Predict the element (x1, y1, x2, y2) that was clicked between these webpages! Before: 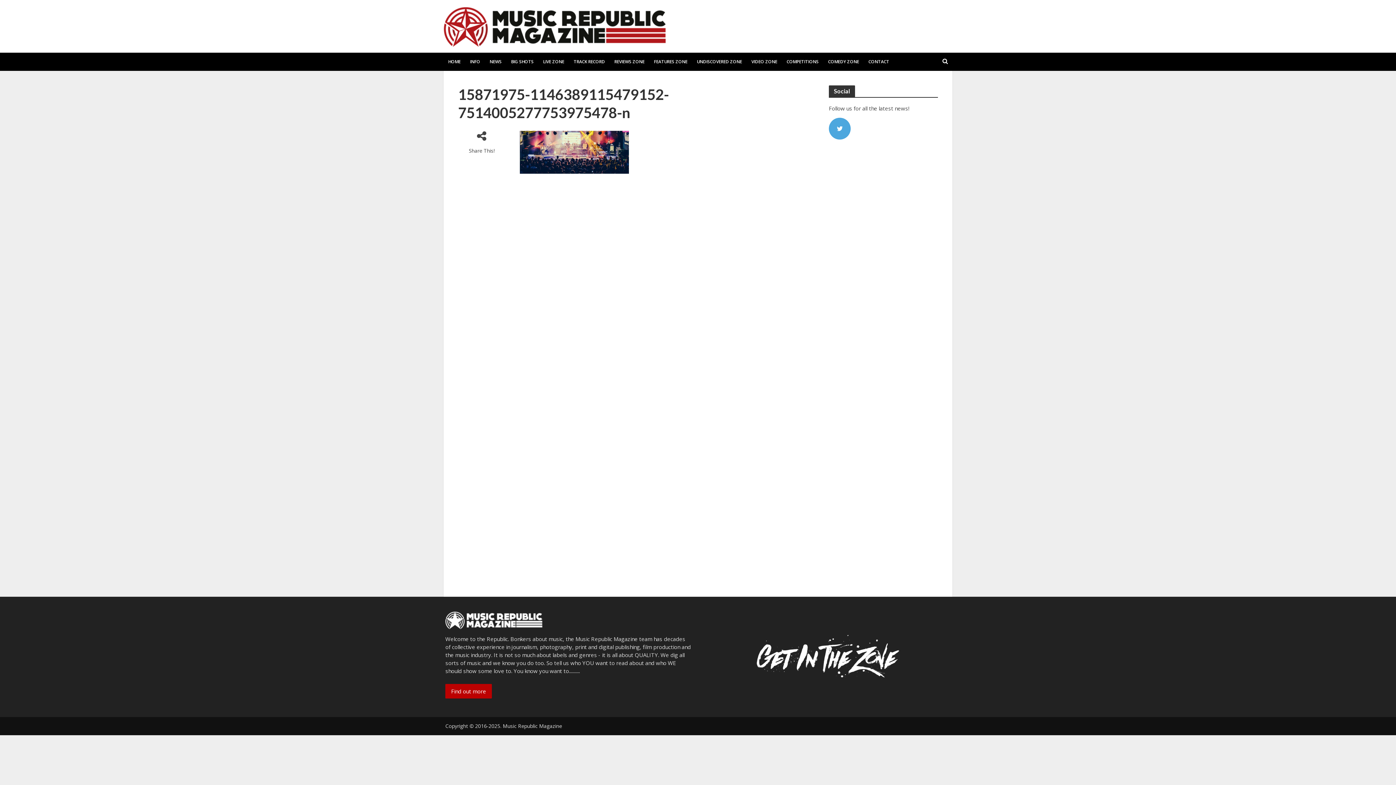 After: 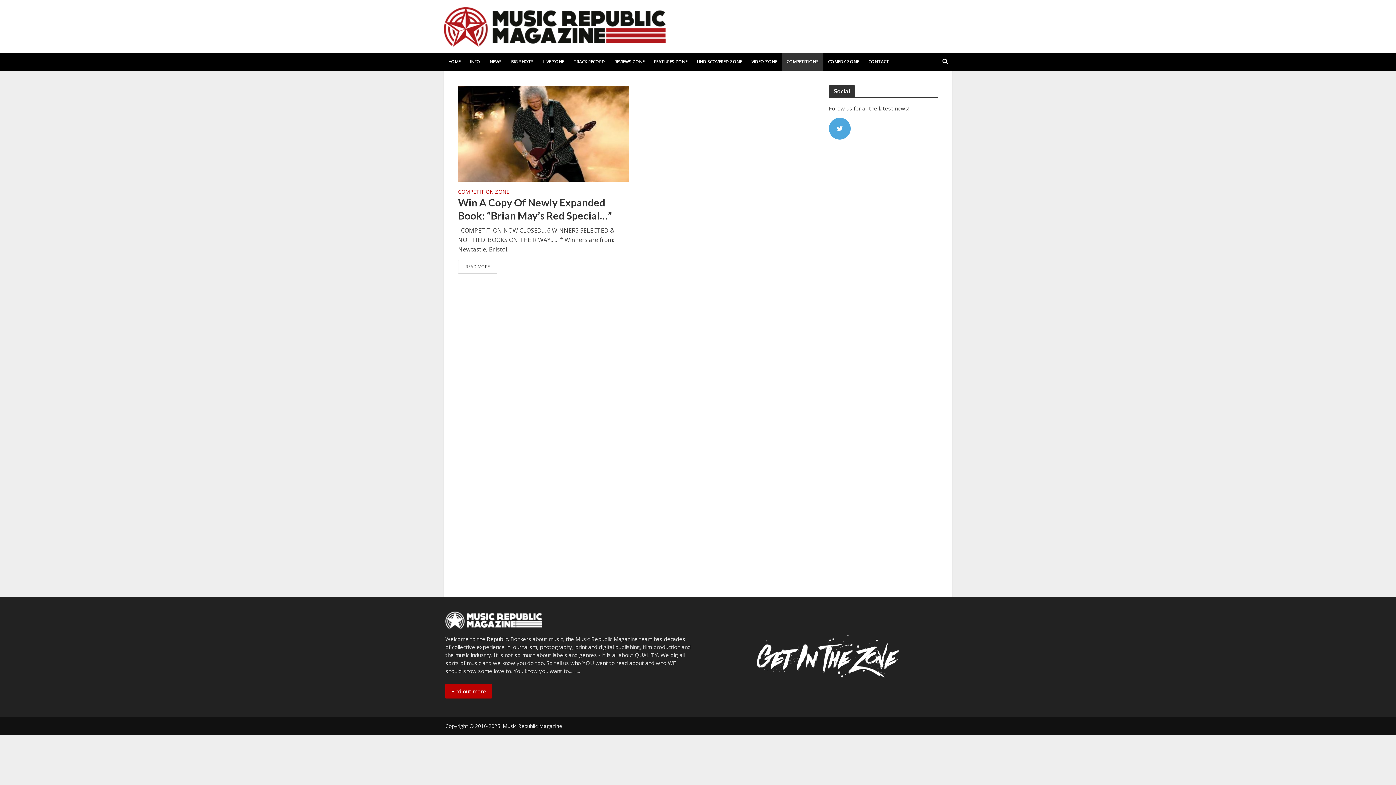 Action: label: COMPETITIONS bbox: (782, 52, 823, 70)